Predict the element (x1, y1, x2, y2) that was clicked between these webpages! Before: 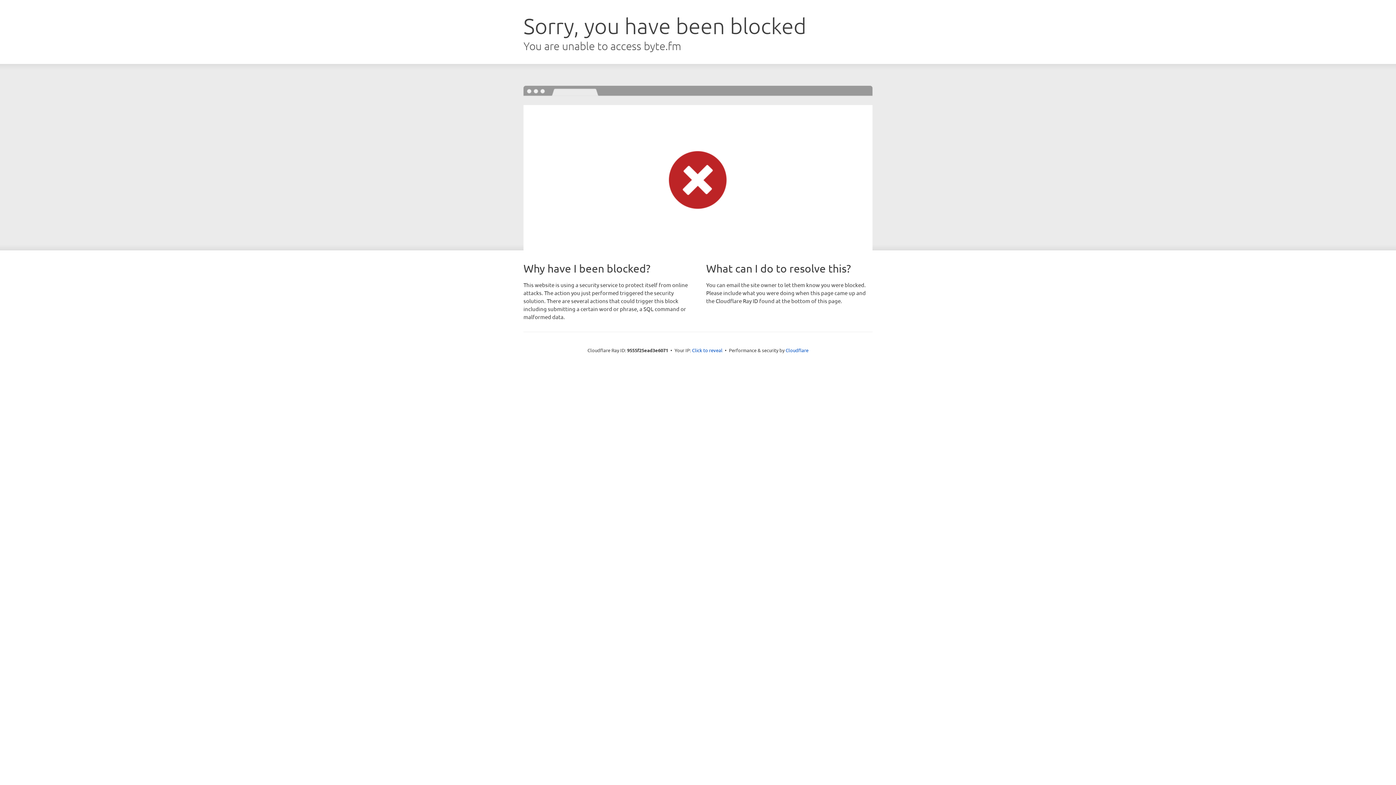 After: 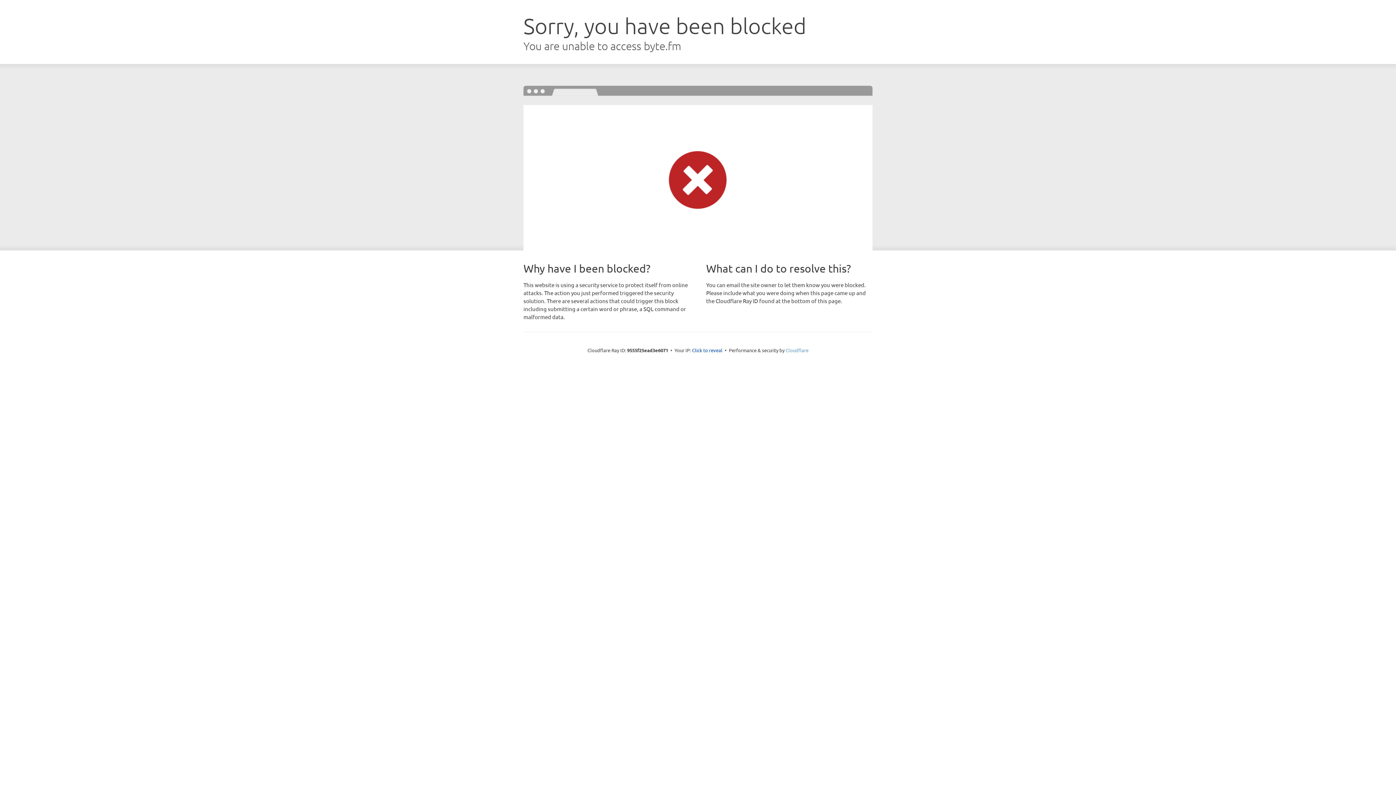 Action: label: Cloudflare bbox: (785, 347, 808, 353)